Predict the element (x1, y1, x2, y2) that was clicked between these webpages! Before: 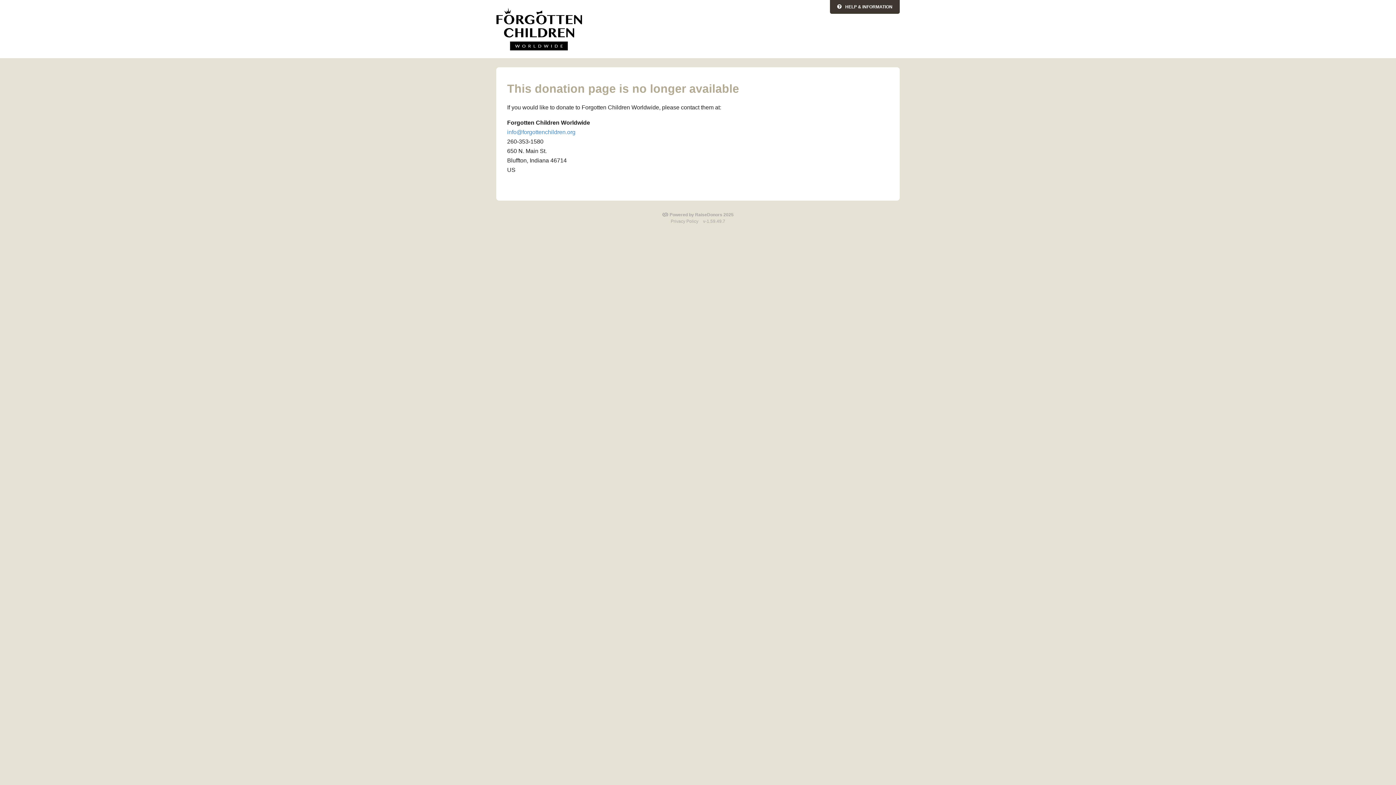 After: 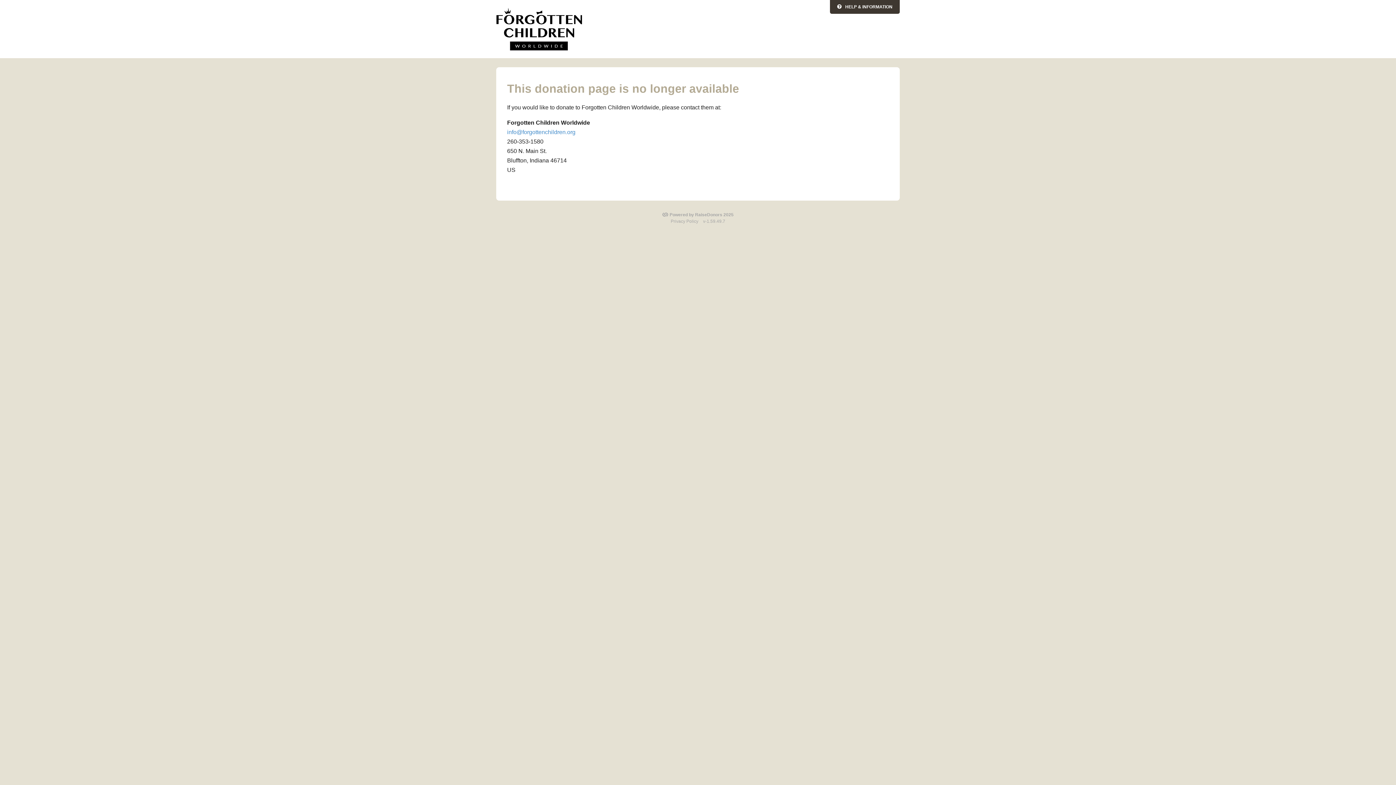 Action: label: Powered by RaiseDonors 2025 bbox: (662, 212, 733, 217)